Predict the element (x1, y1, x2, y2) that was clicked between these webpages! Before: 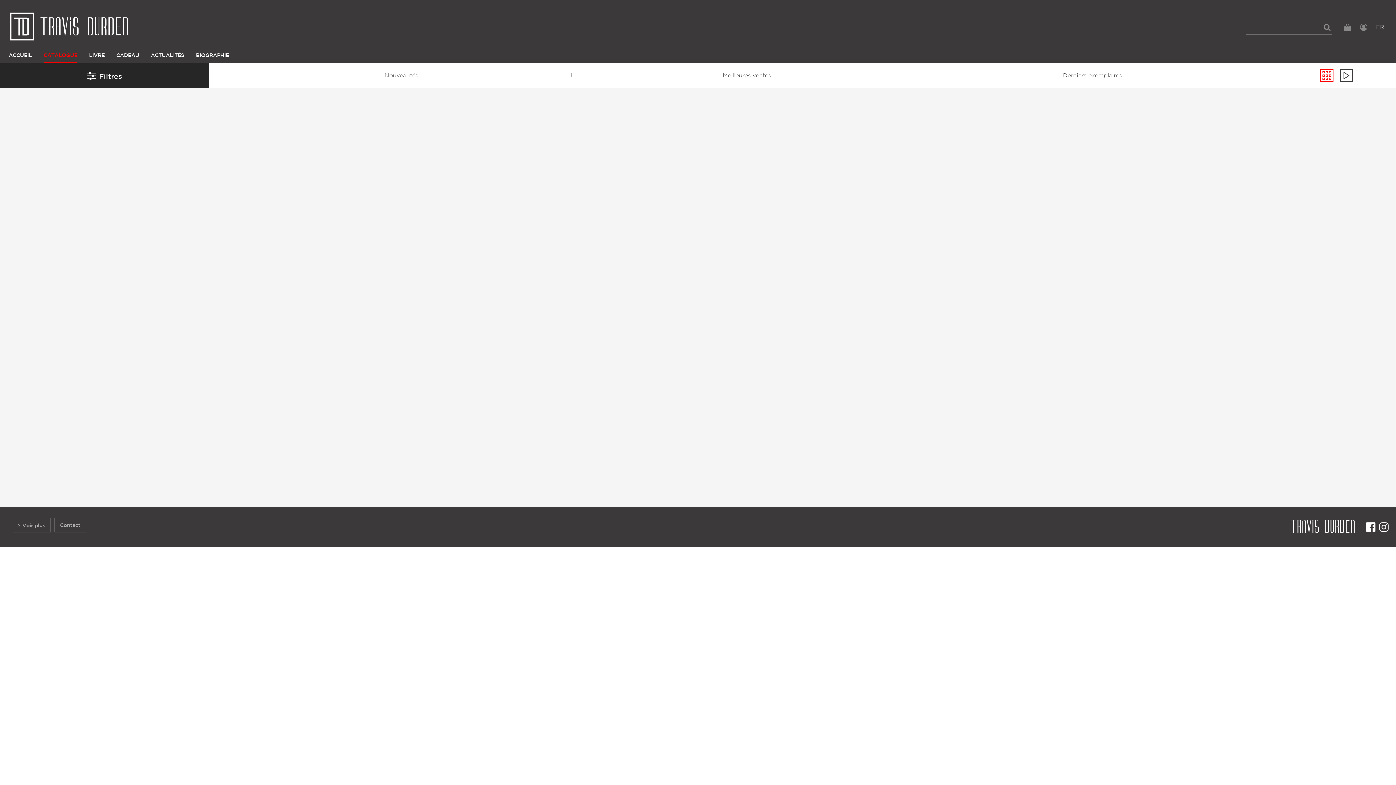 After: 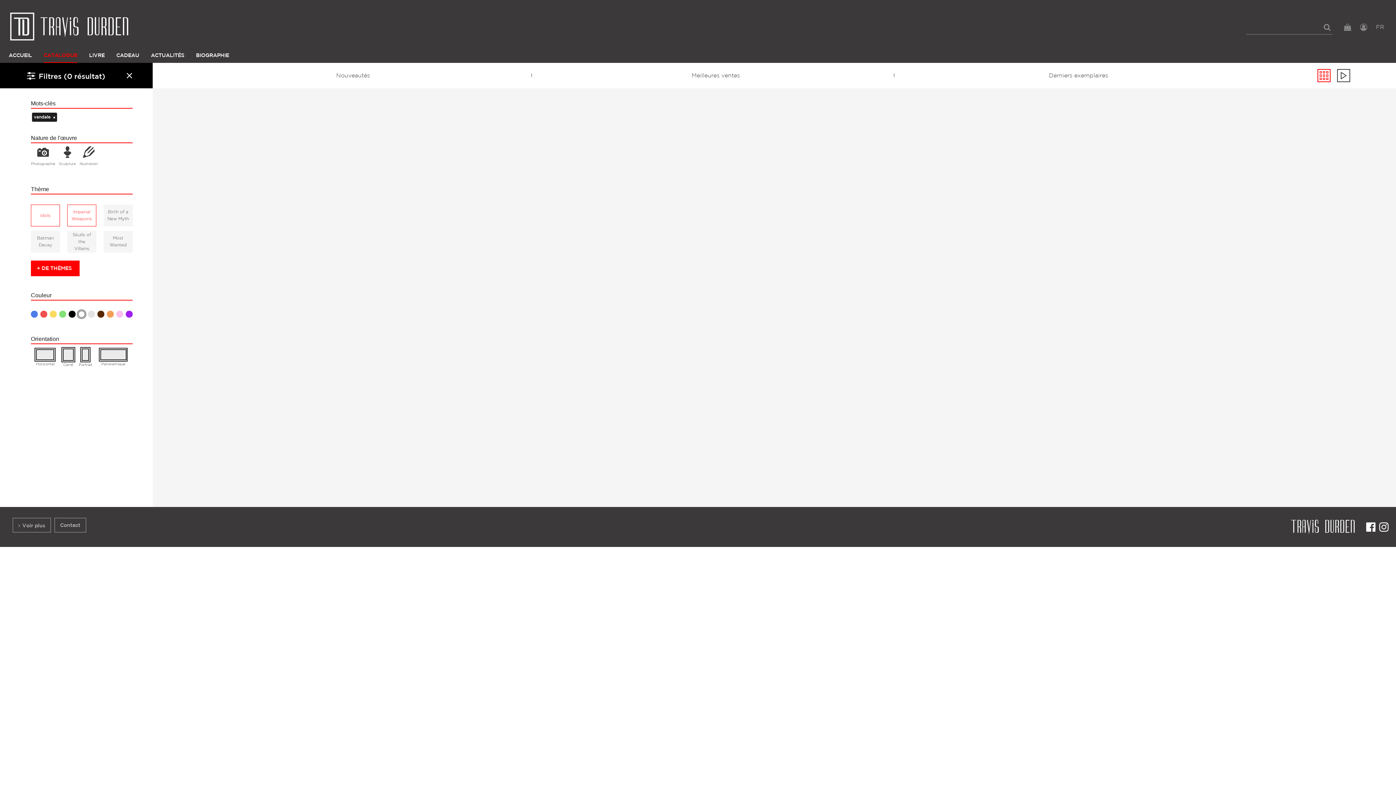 Action: label: Filtres bbox: (0, 63, 209, 88)